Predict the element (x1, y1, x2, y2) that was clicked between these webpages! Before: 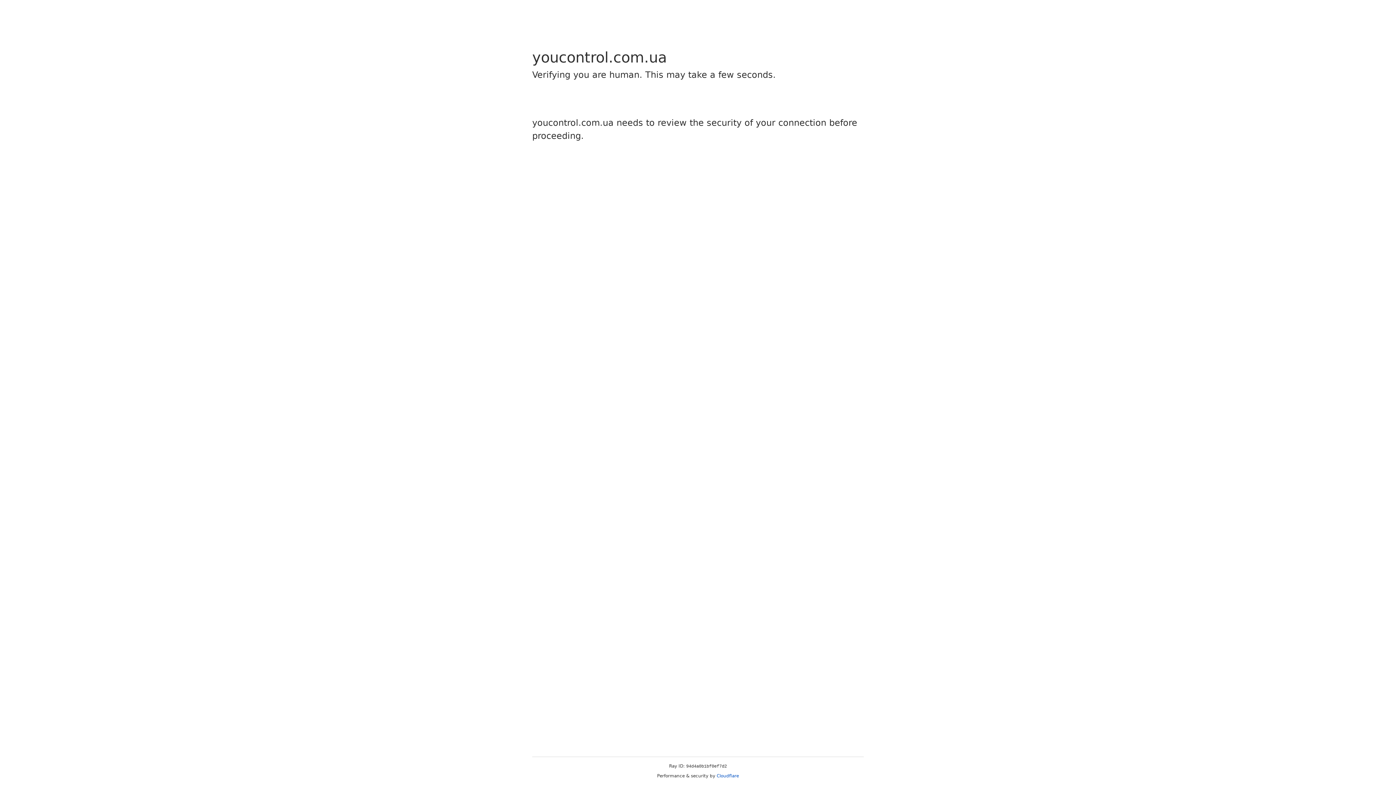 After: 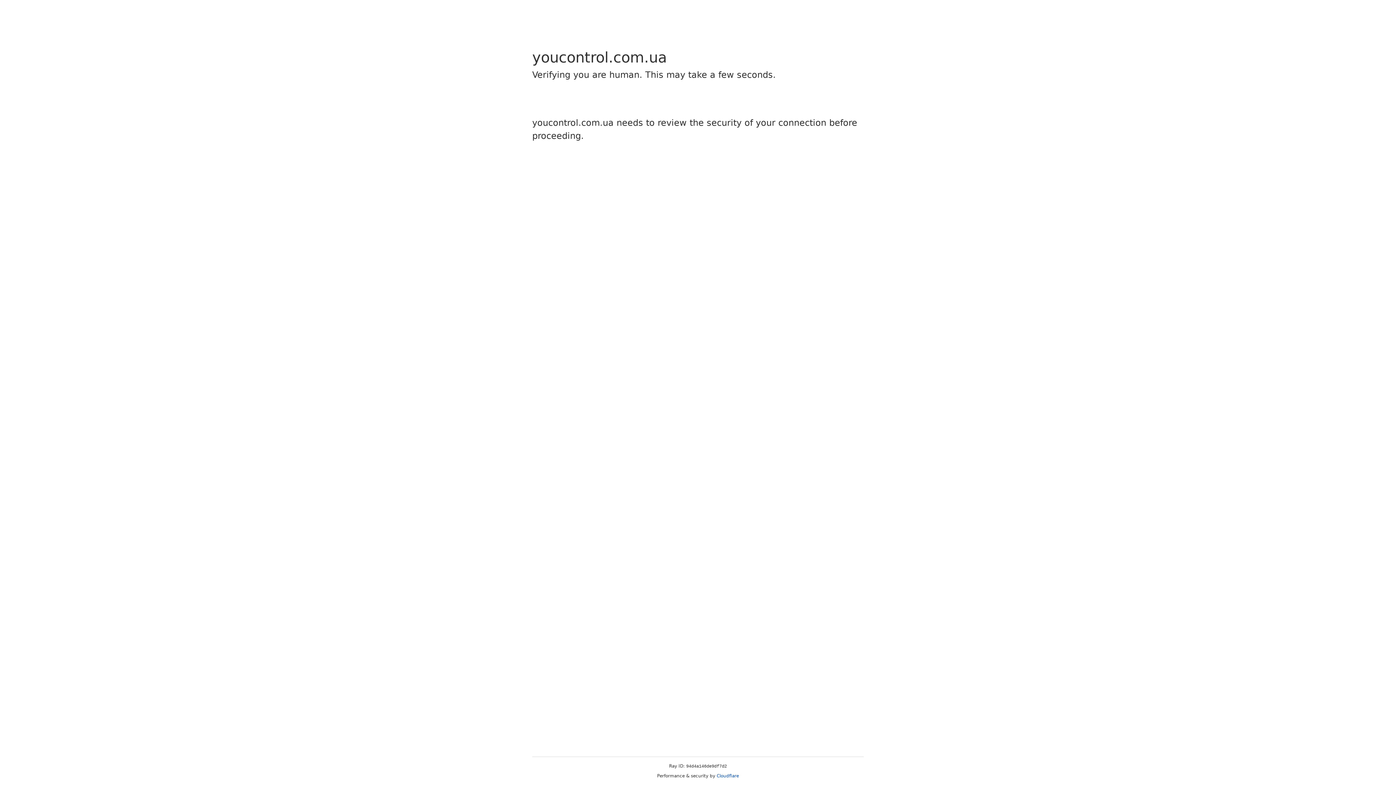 Action: label: Cloudflare bbox: (716, 773, 739, 778)